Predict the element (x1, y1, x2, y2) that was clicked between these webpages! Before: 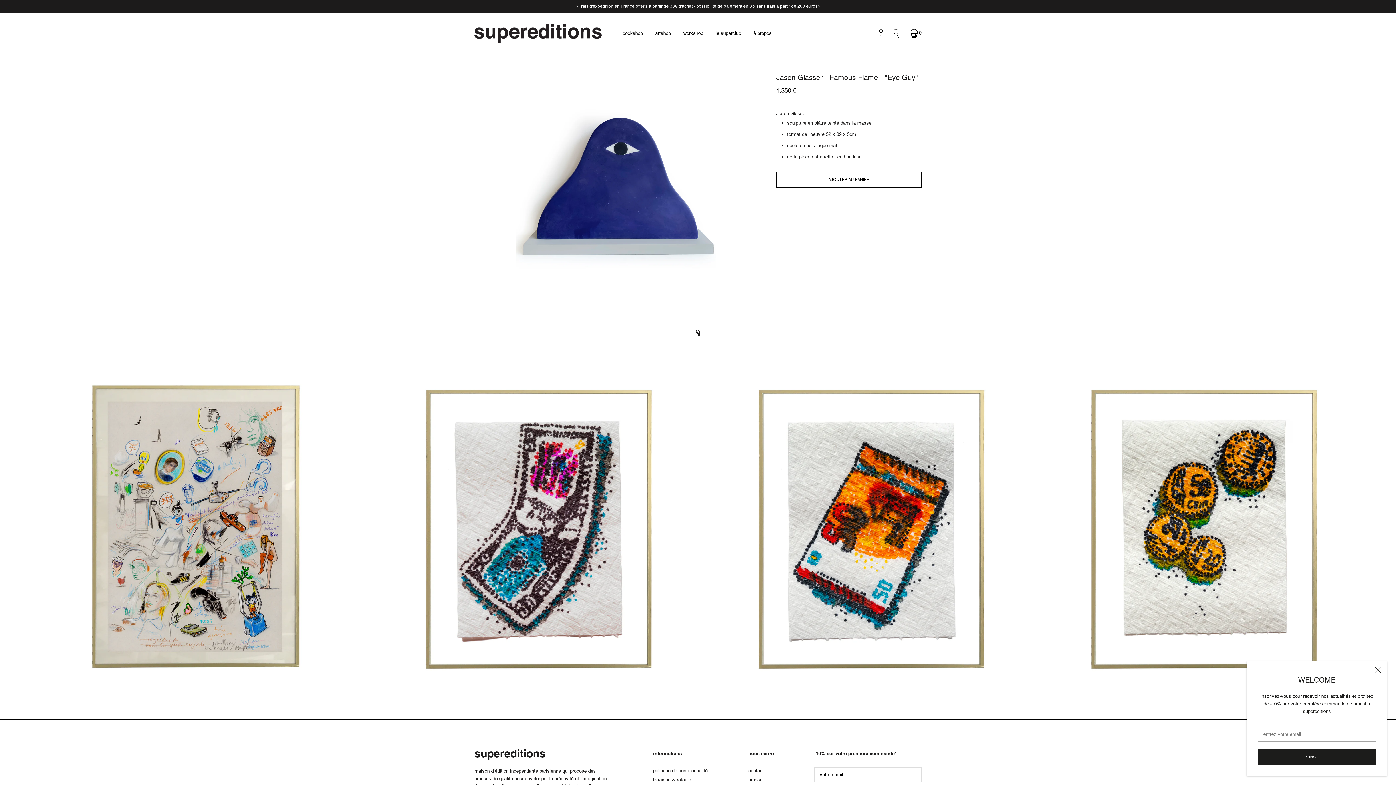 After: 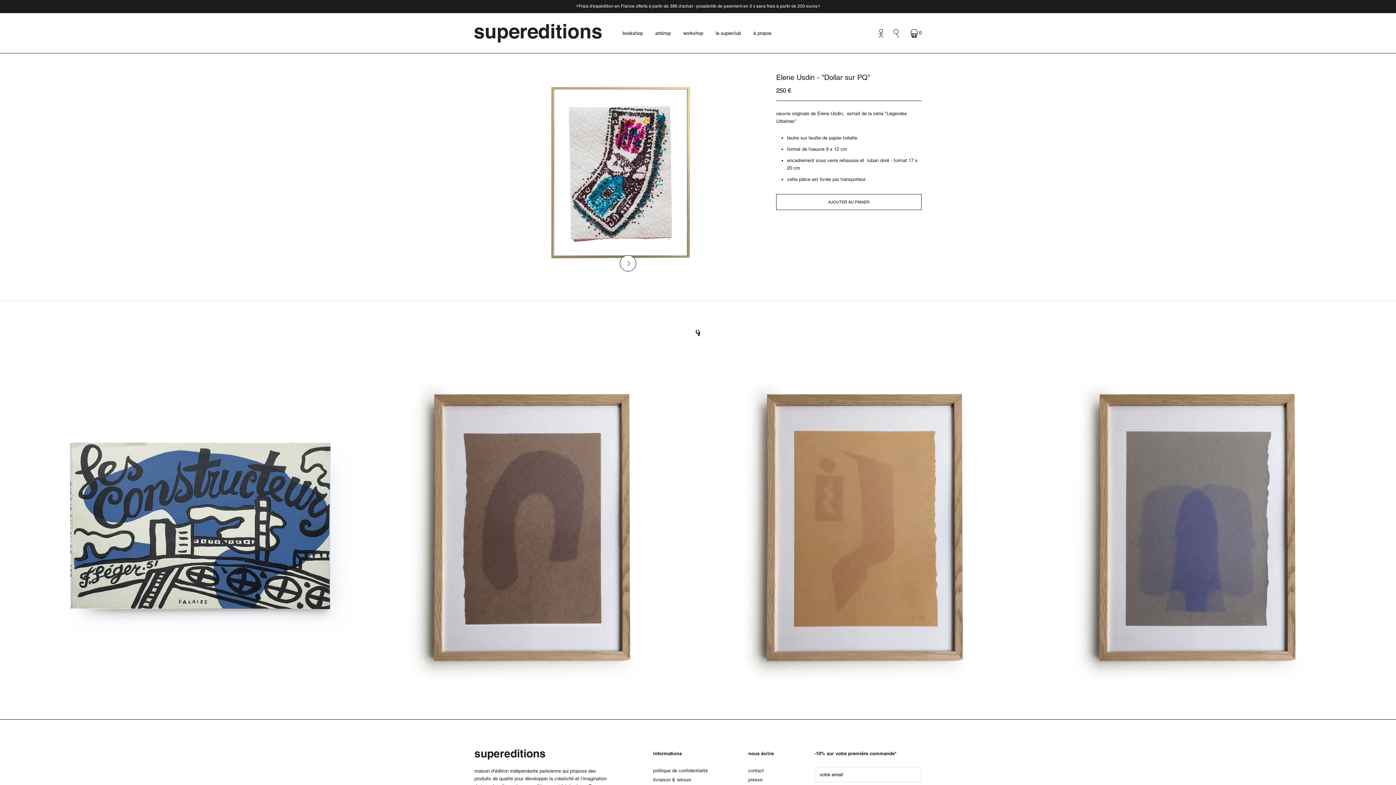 Action: bbox: (369, 365, 694, 690)